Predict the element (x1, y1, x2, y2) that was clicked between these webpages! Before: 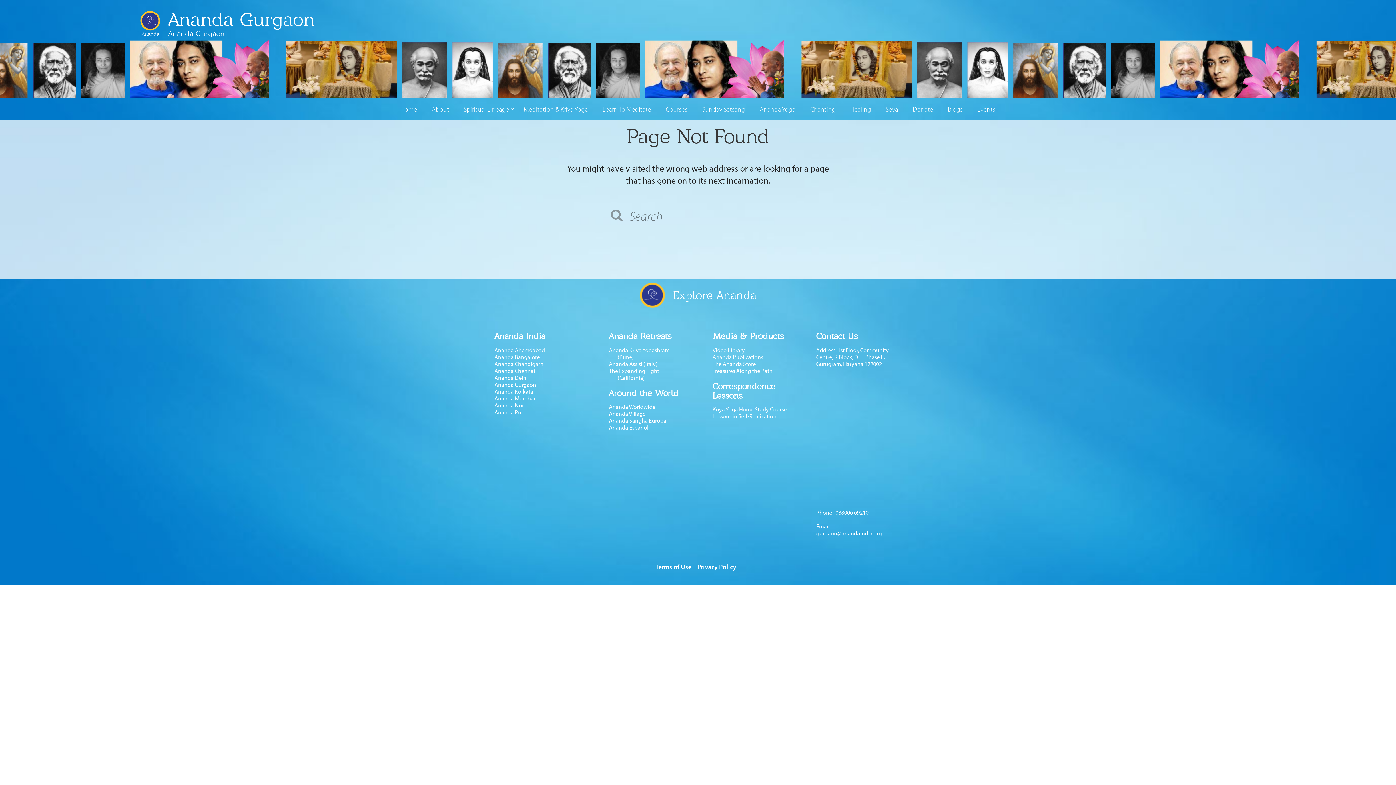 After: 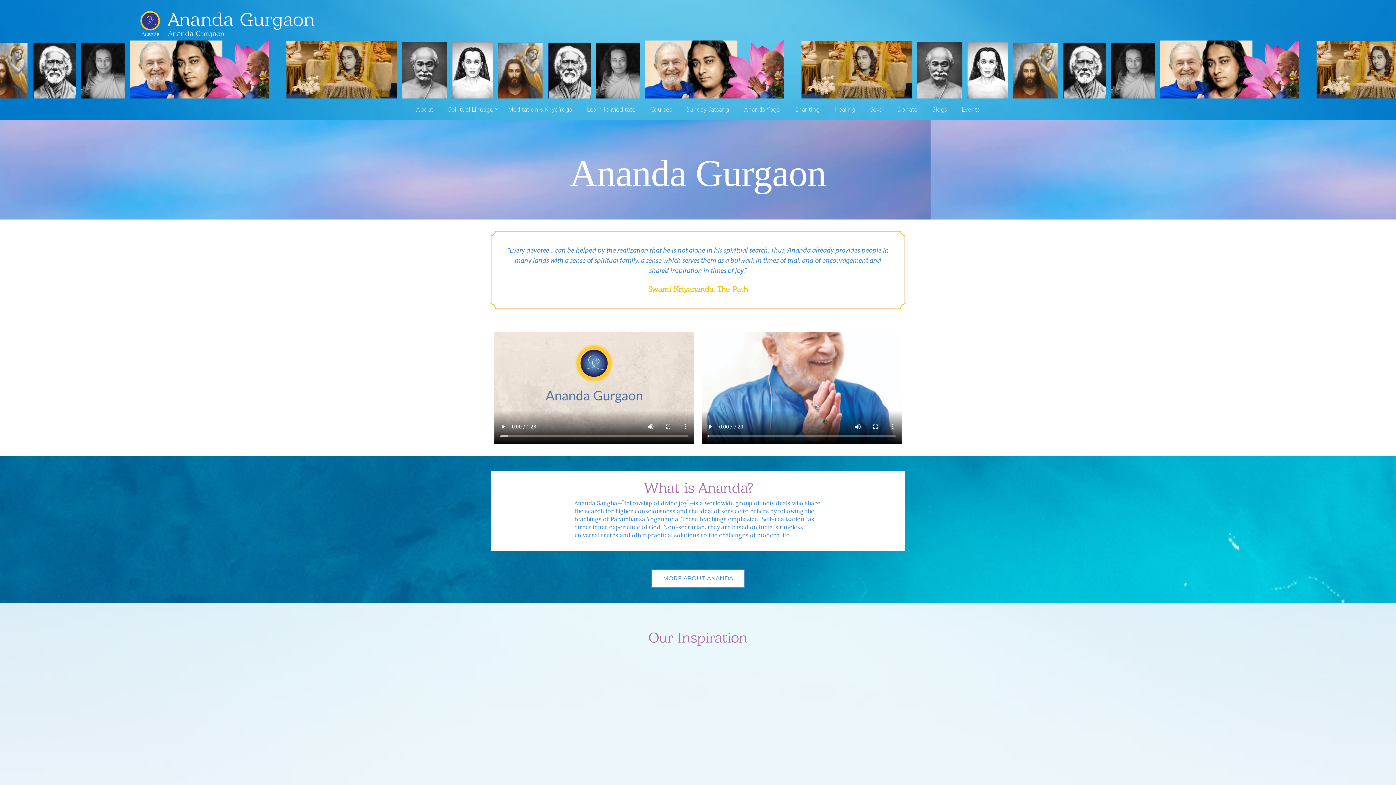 Action: bbox: (393, 98, 424, 120) label: Home